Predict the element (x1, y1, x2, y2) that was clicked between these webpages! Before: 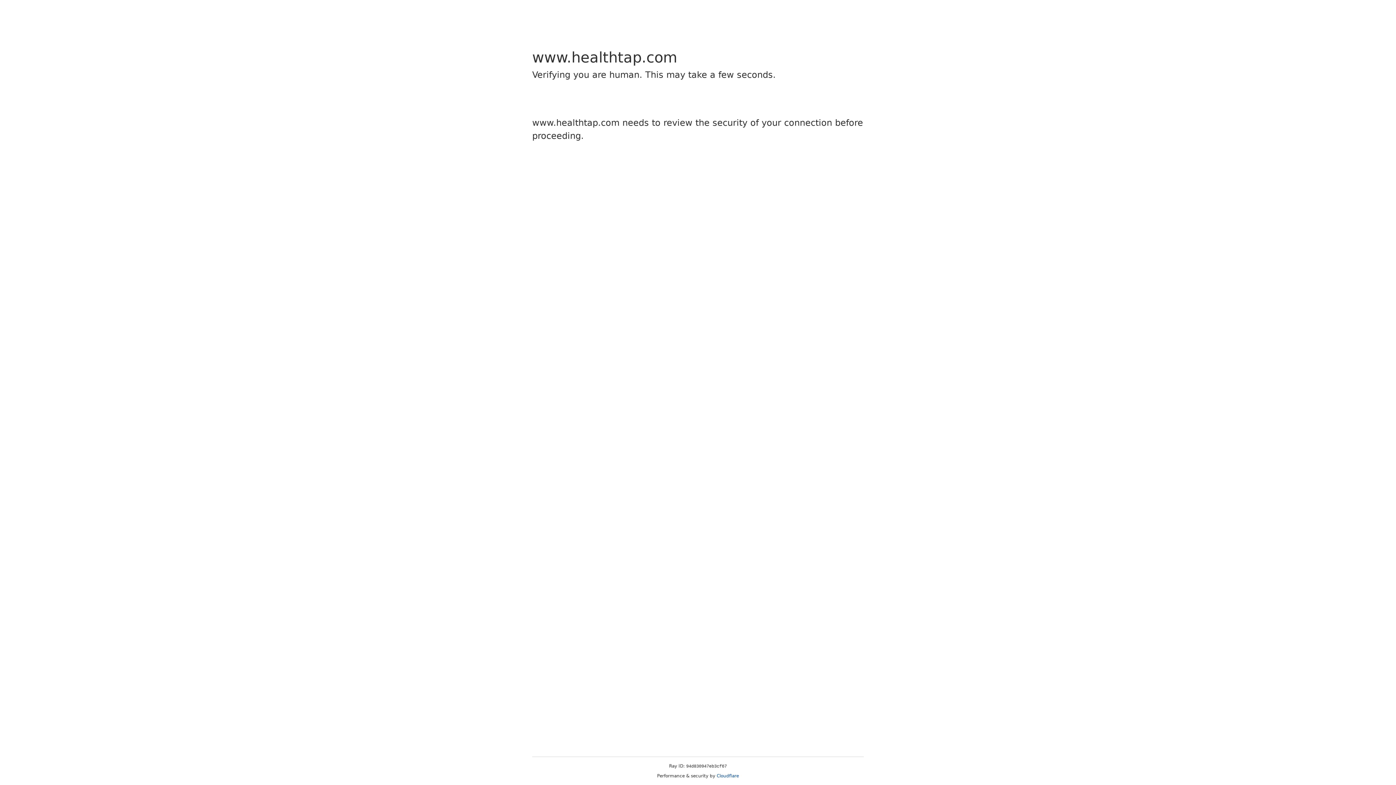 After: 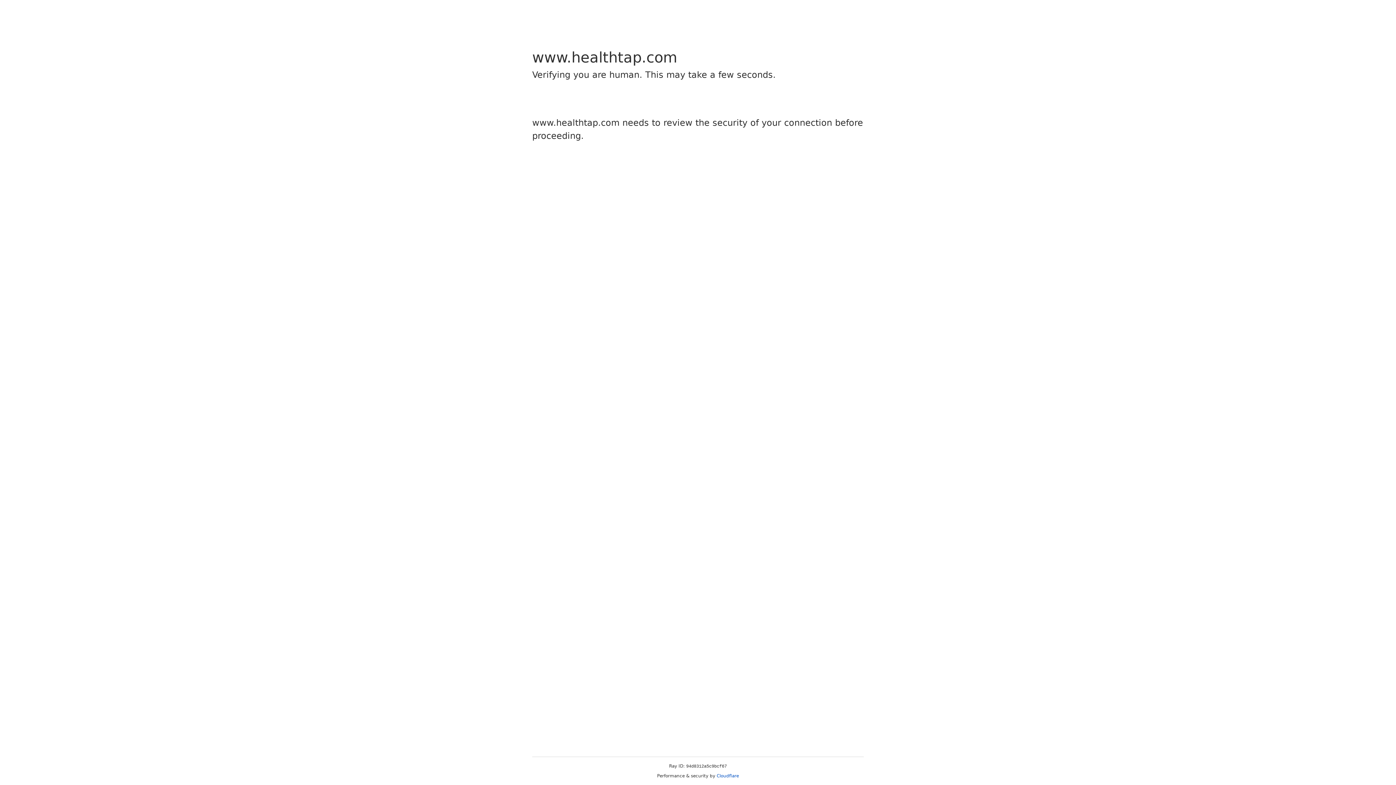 Action: label: Cloudflare bbox: (716, 773, 739, 778)